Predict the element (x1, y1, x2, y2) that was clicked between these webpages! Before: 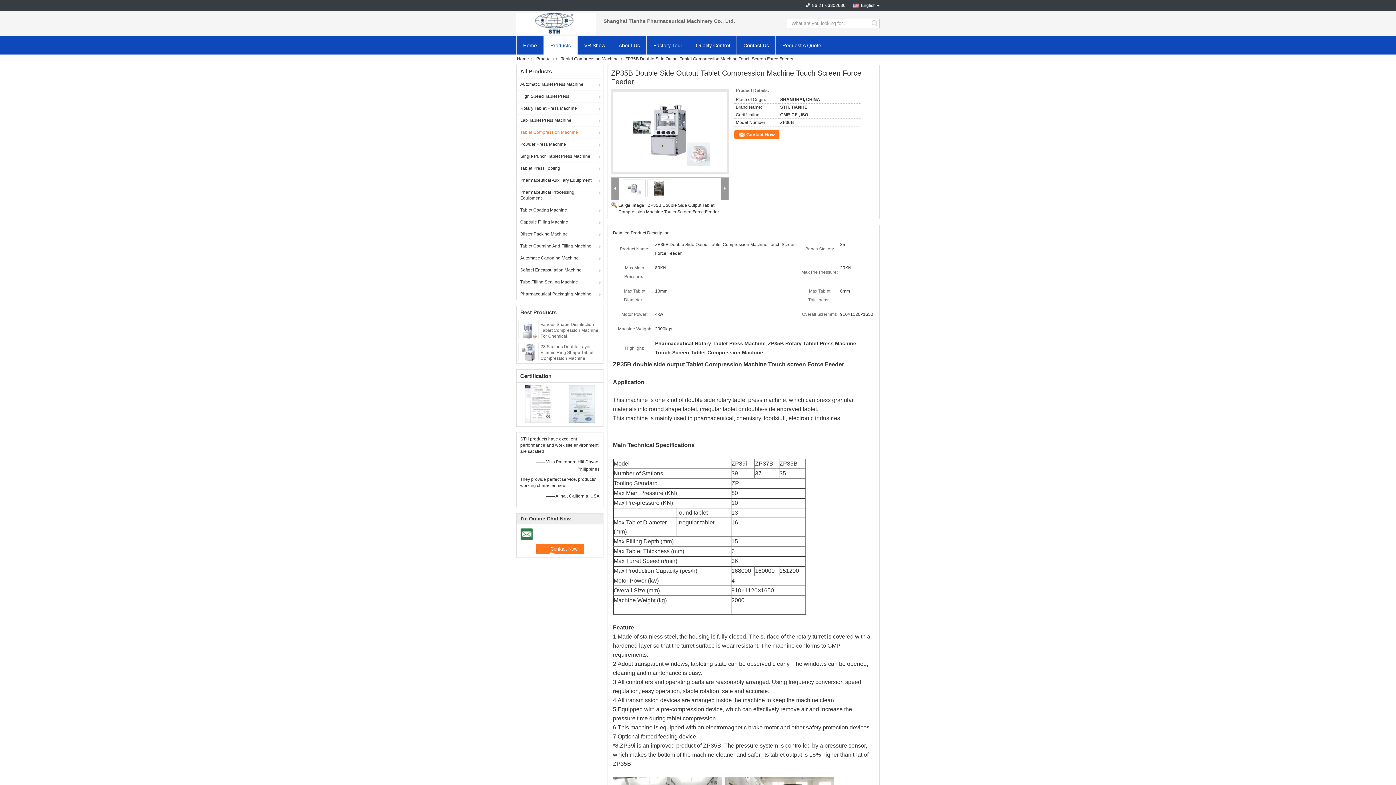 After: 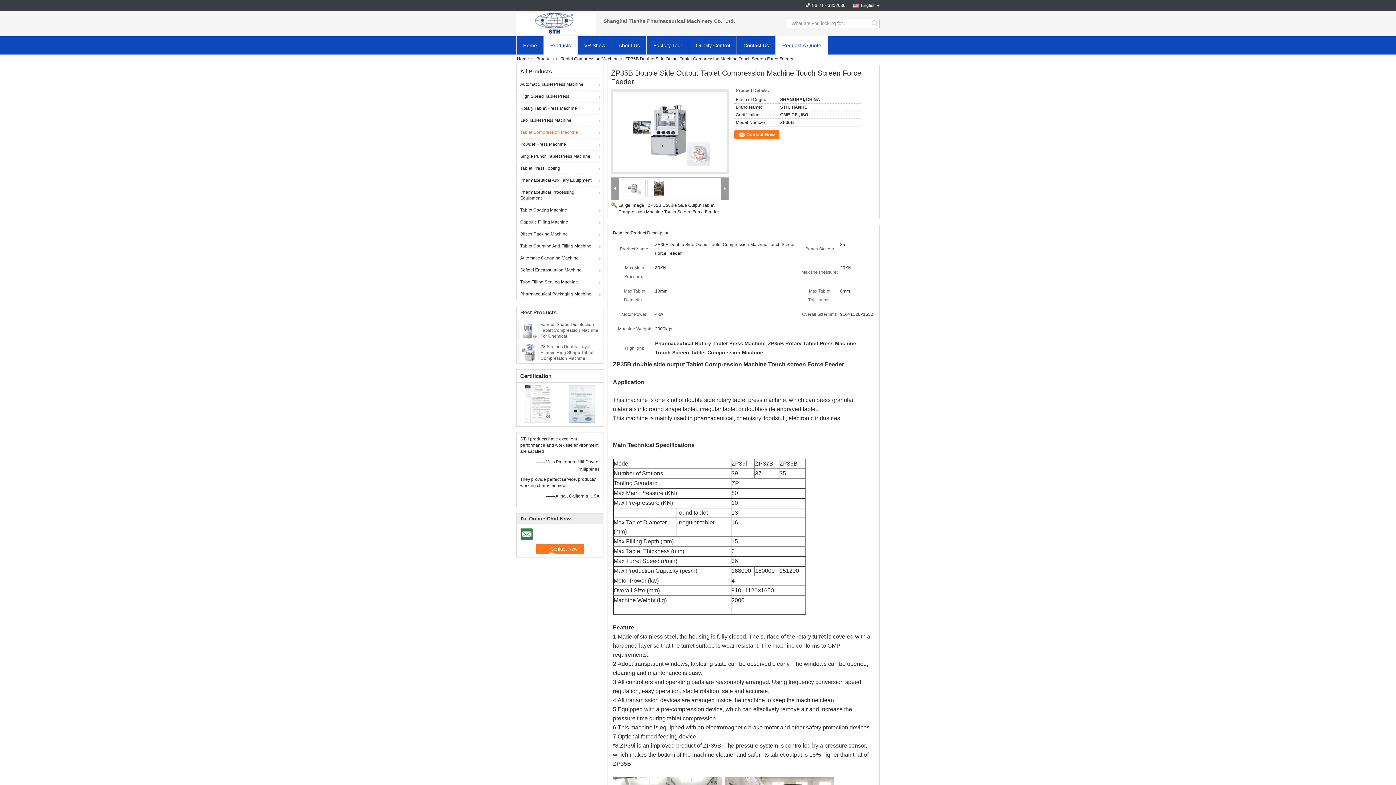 Action: bbox: (775, 36, 828, 54) label: Request A Quote